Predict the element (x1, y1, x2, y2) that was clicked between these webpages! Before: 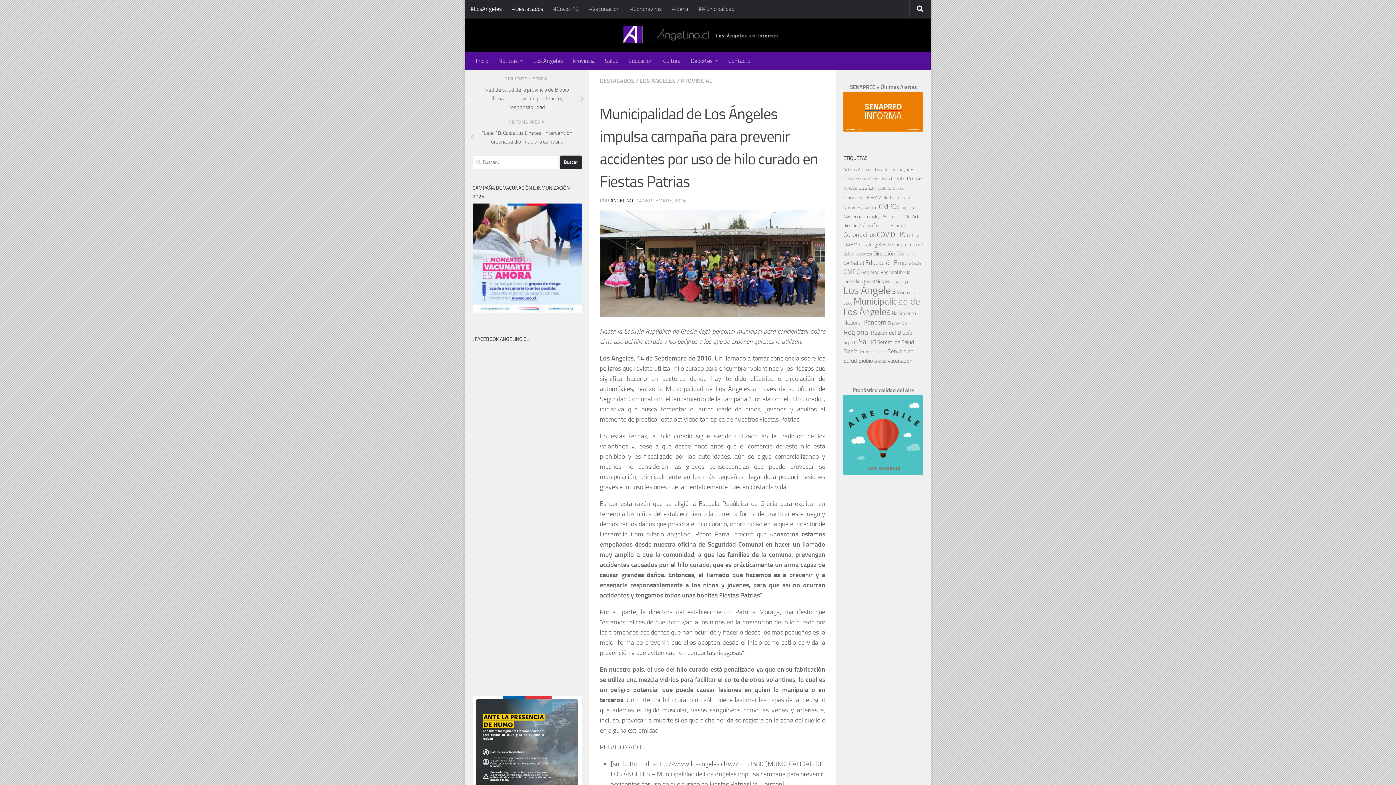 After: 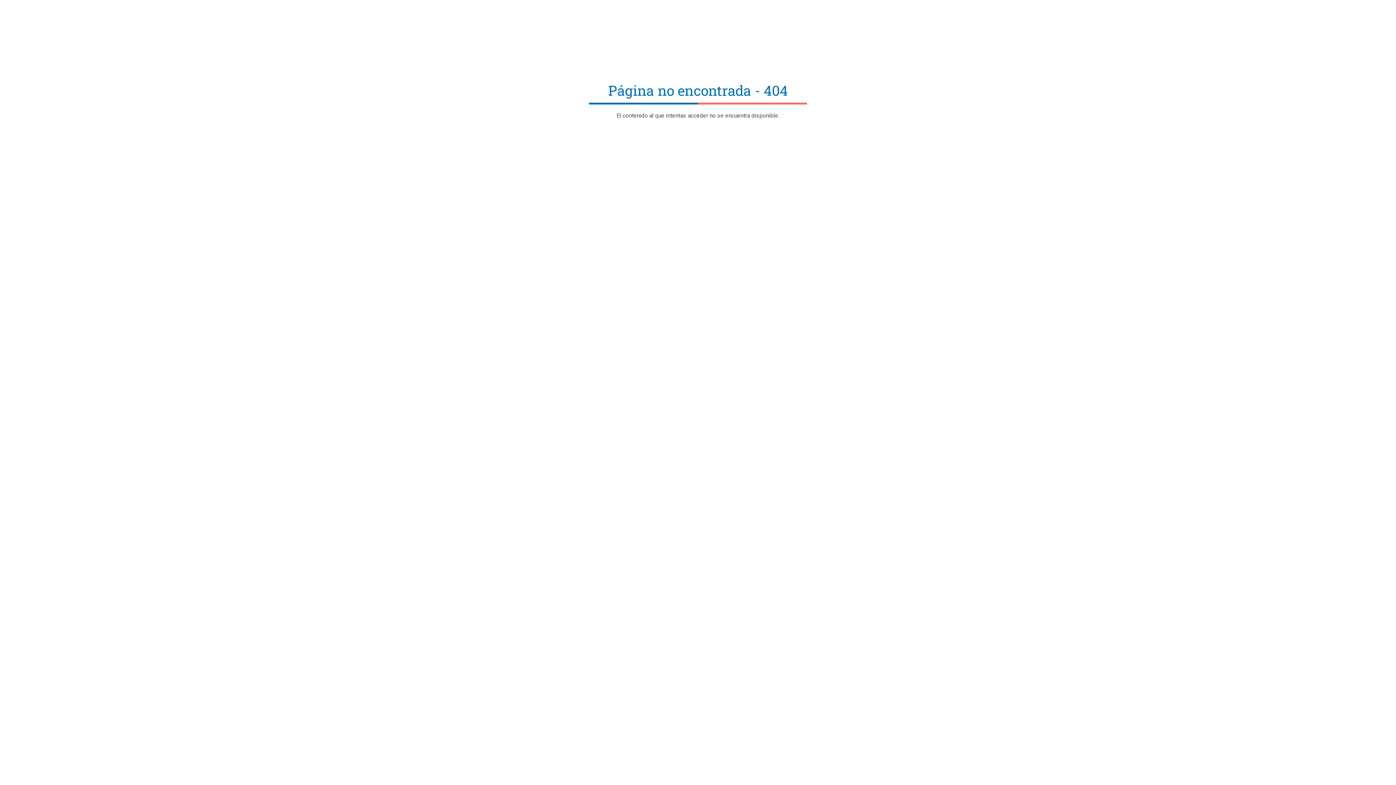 Action: bbox: (843, 126, 923, 133)